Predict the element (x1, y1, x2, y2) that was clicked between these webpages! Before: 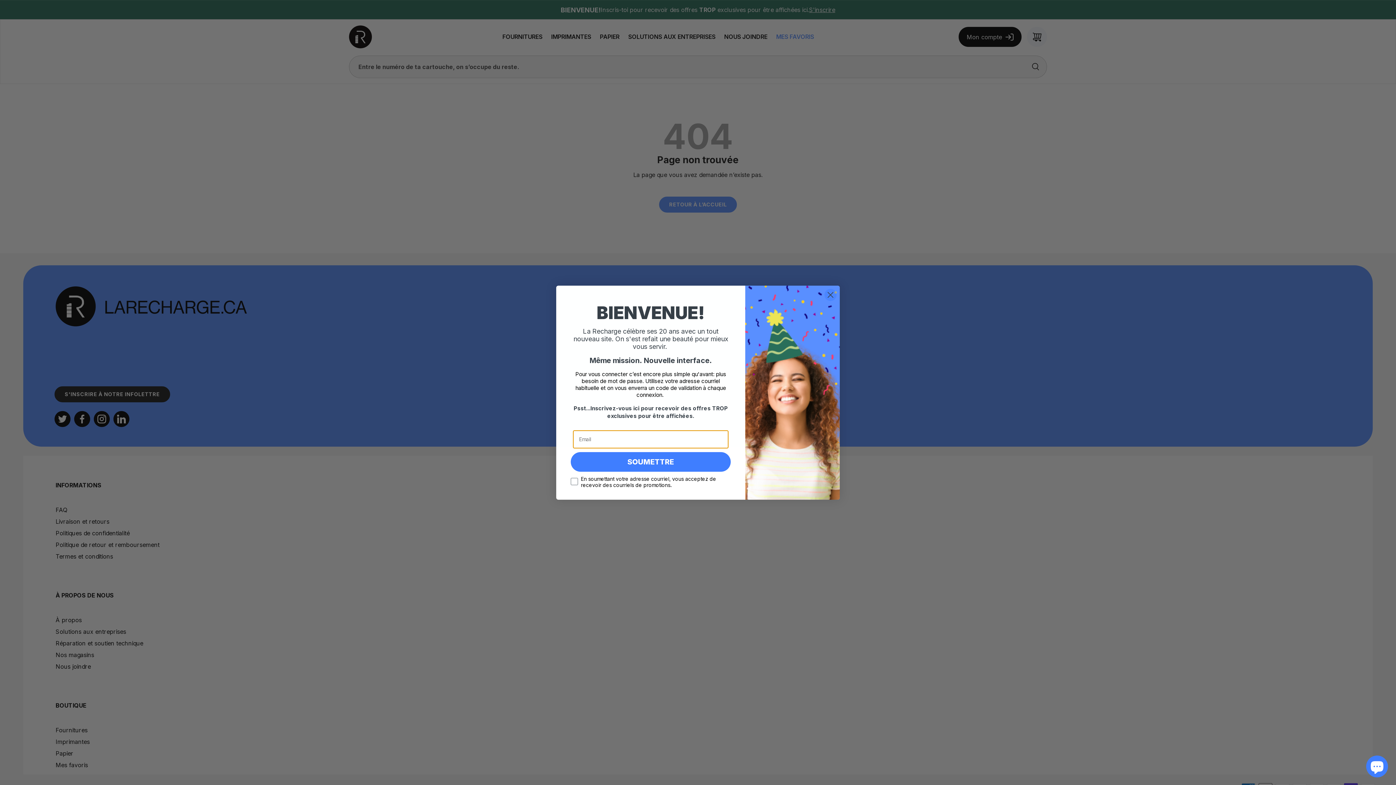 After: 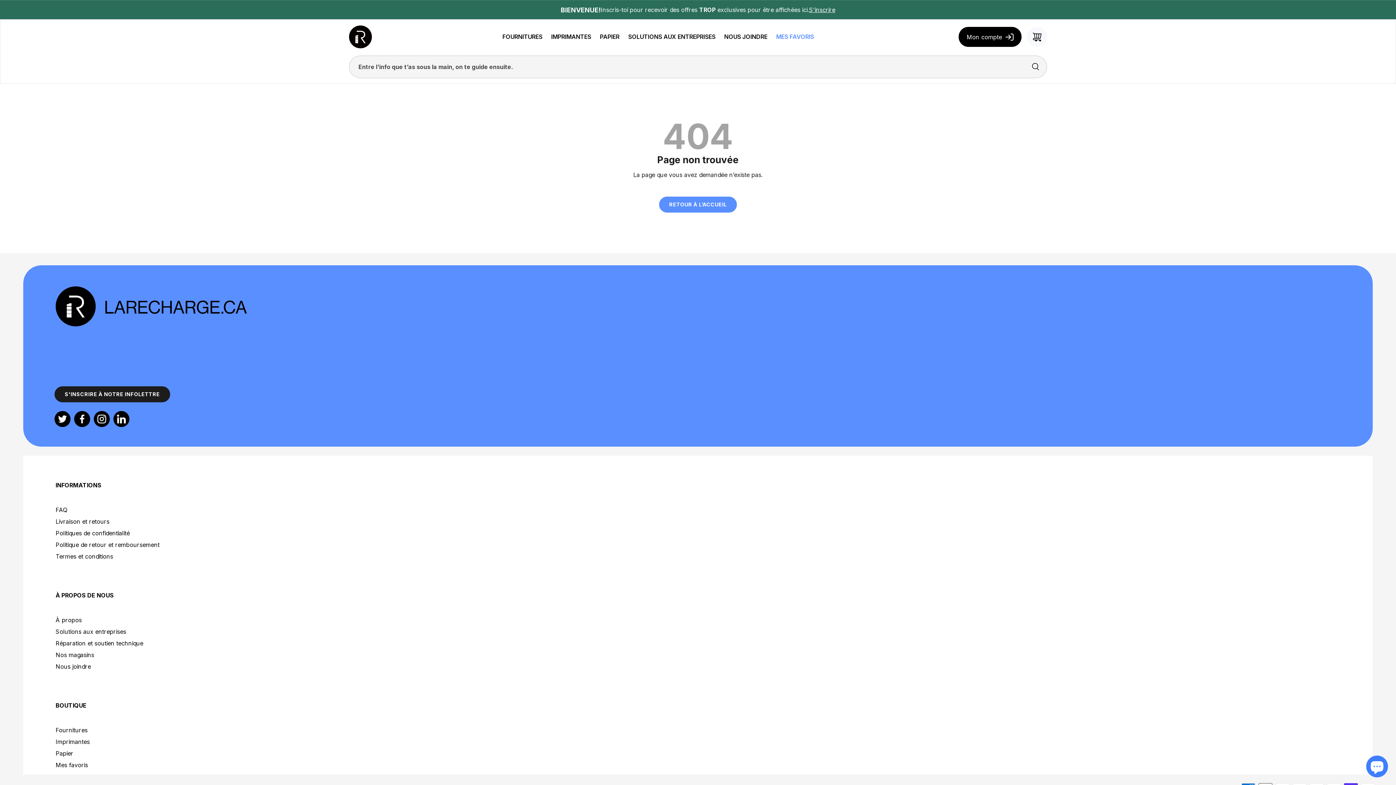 Action: bbox: (824, 288, 837, 301) label: Close dialog